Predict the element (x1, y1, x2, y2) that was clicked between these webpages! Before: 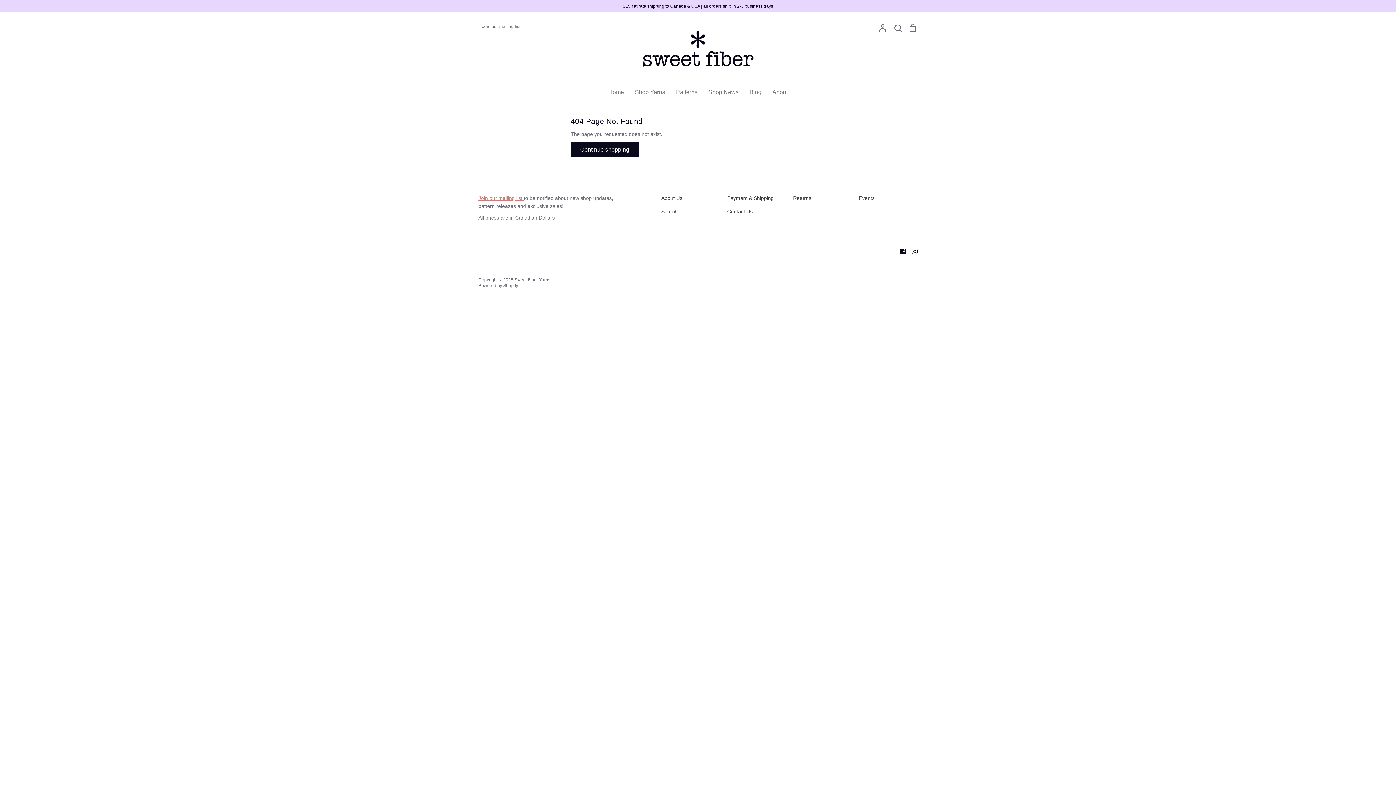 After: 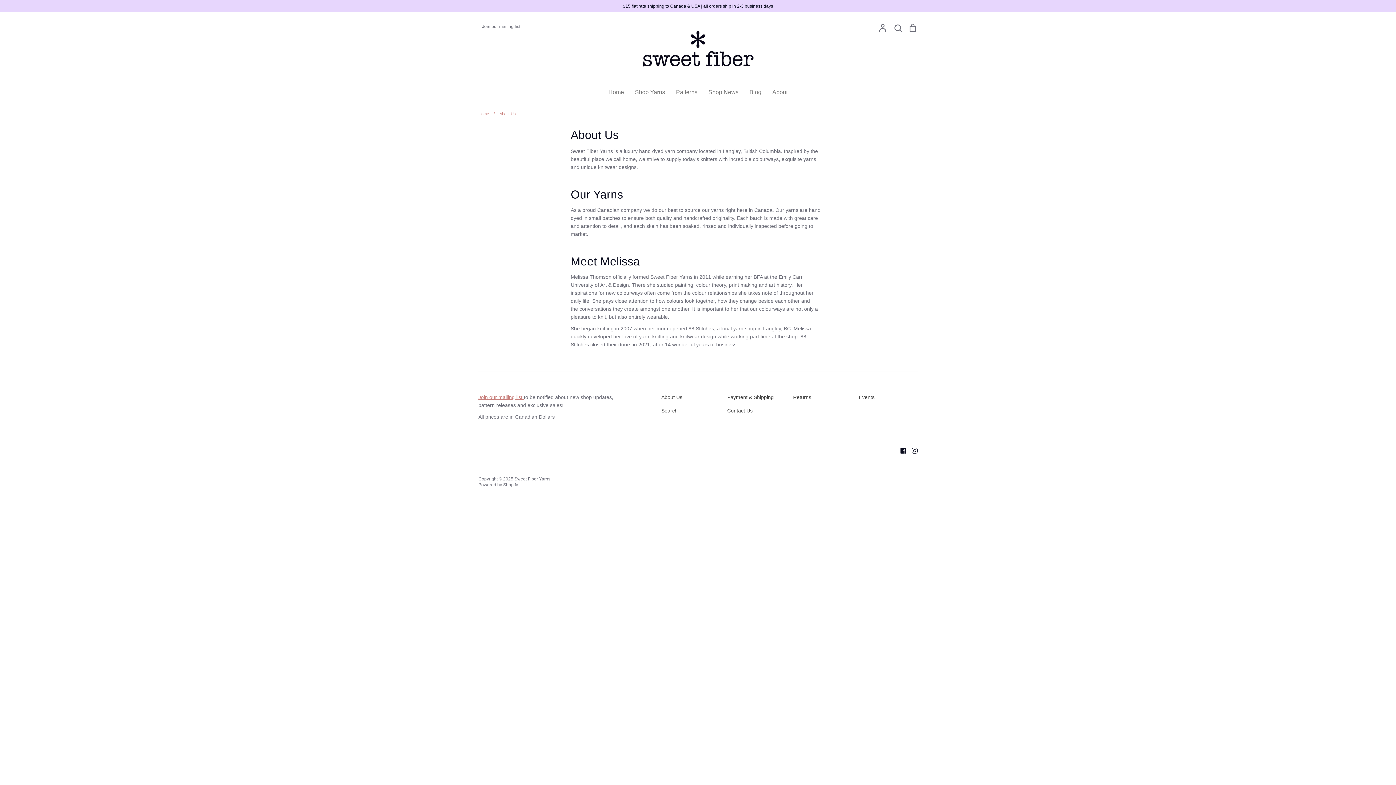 Action: label: About Us bbox: (661, 194, 682, 202)